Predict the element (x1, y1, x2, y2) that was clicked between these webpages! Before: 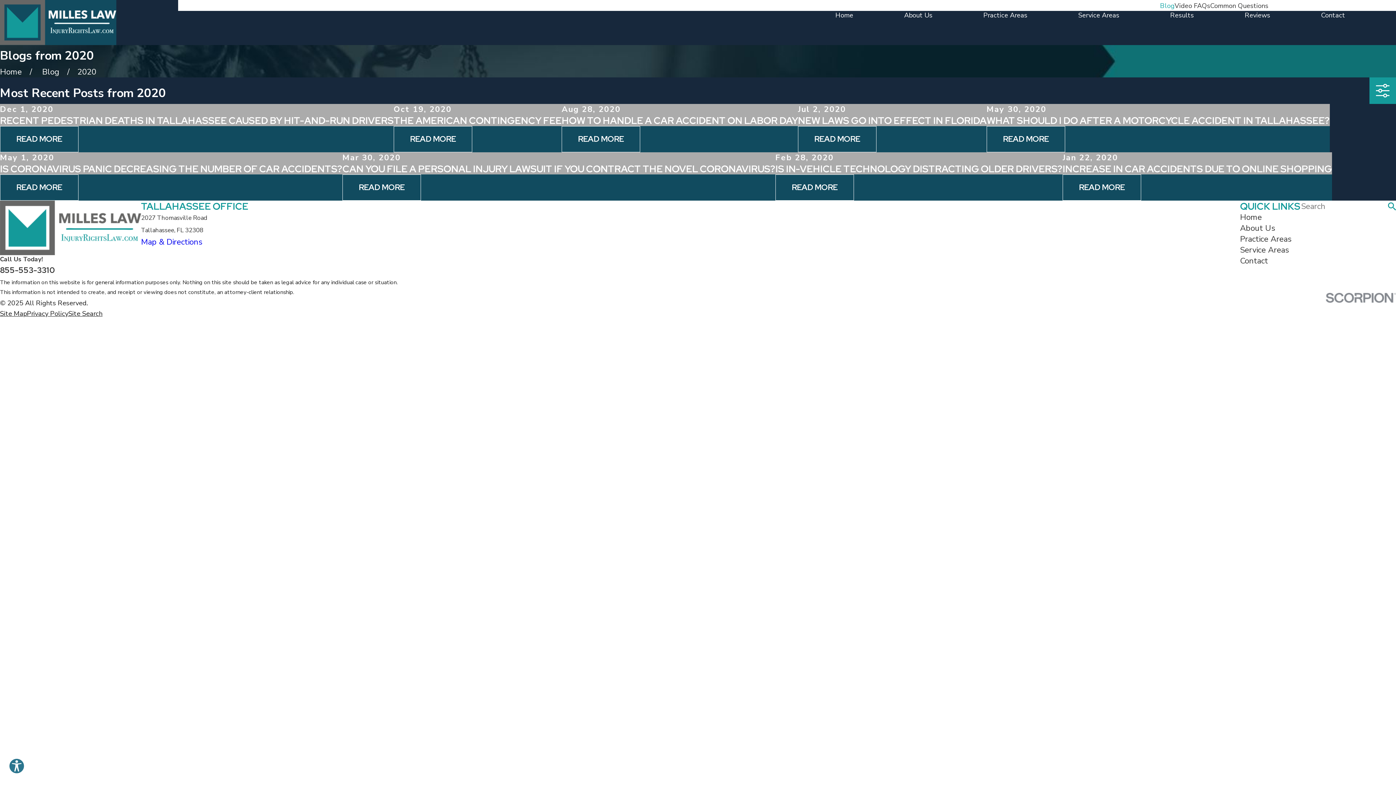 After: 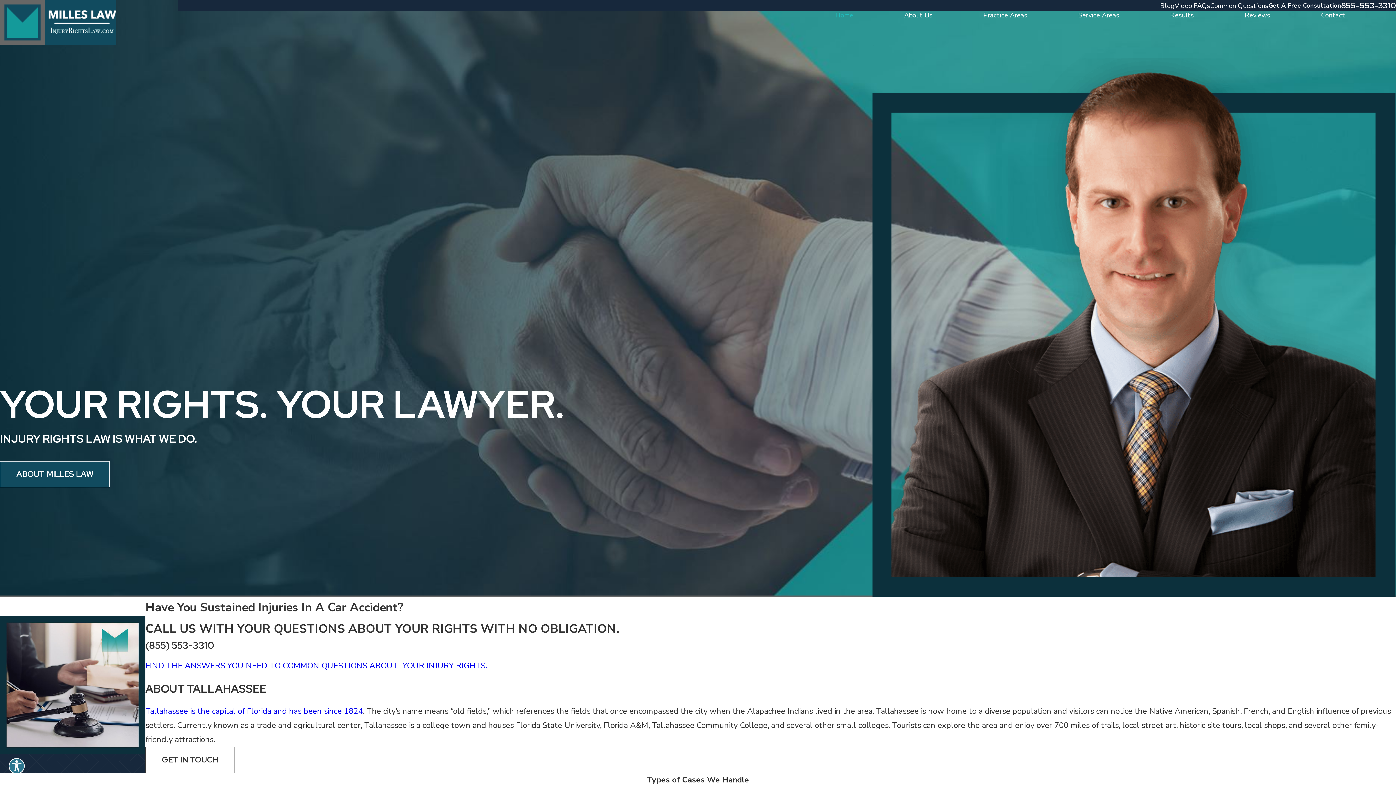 Action: bbox: (0, 200, 141, 255)